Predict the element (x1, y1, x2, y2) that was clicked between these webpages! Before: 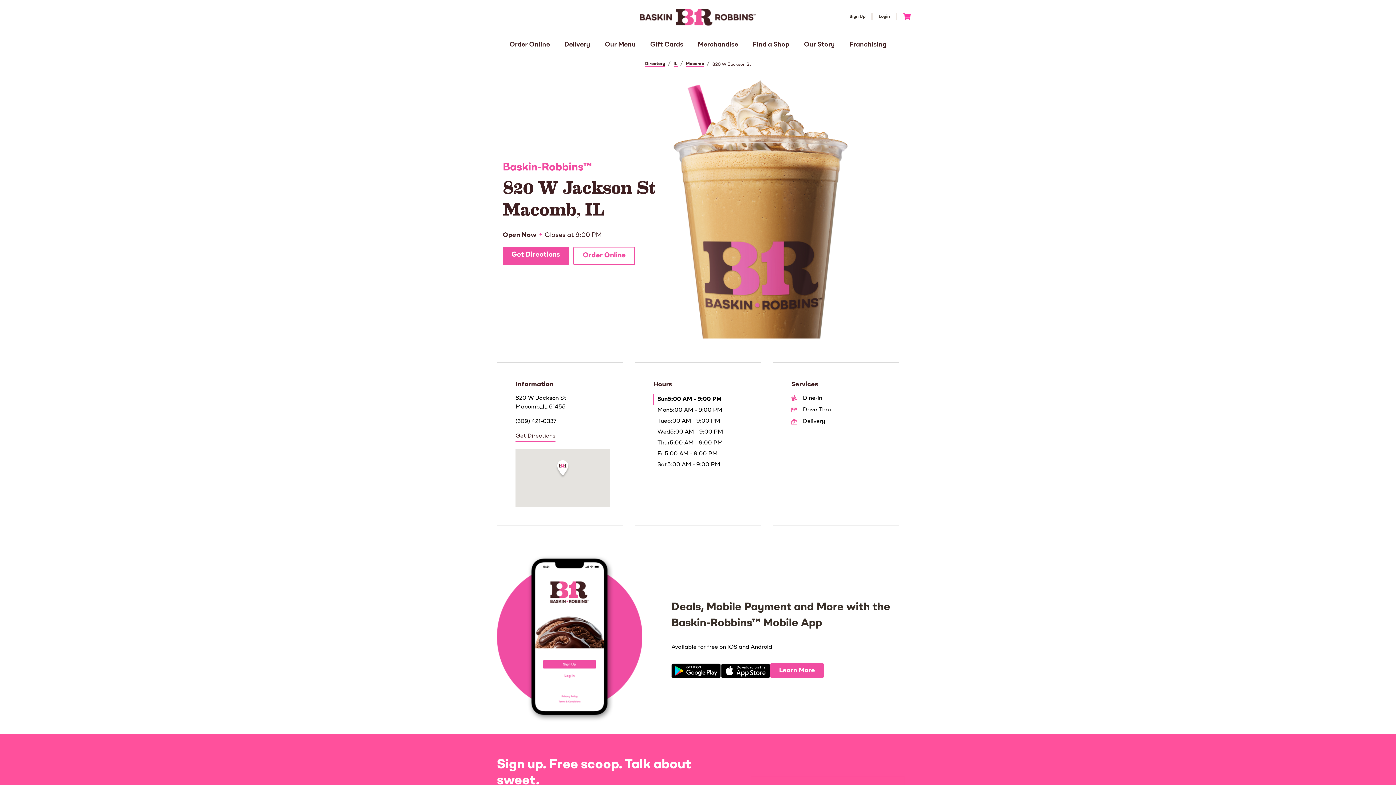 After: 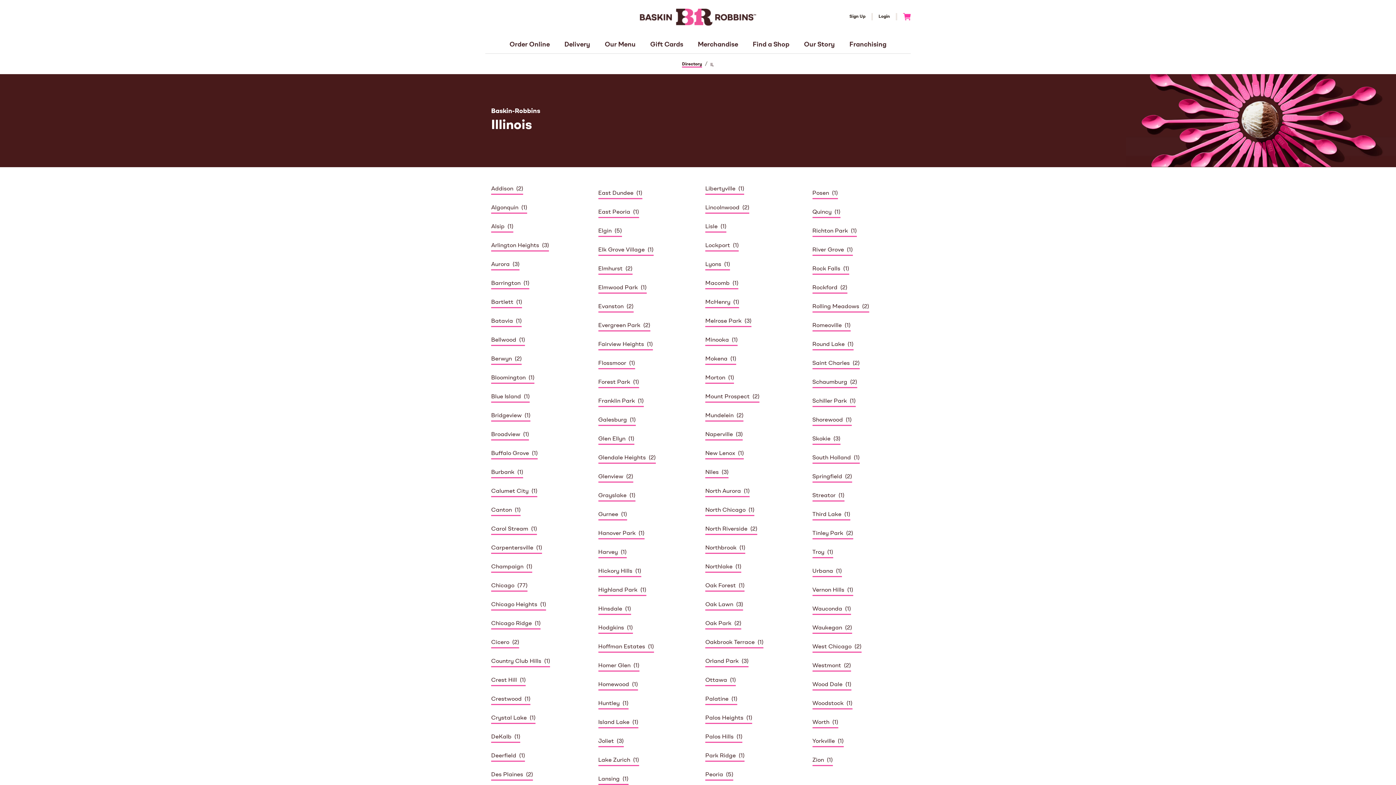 Action: label: IL bbox: (673, 61, 677, 67)